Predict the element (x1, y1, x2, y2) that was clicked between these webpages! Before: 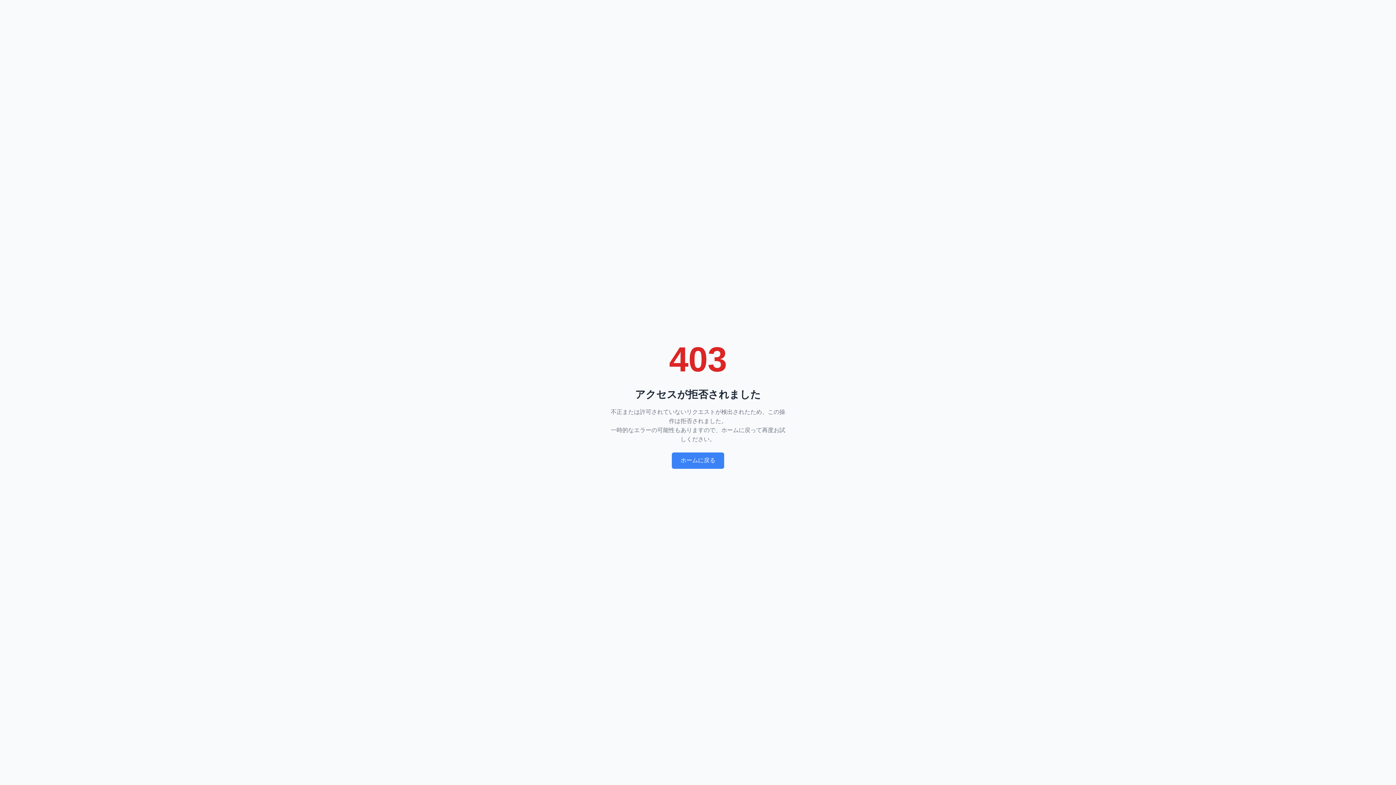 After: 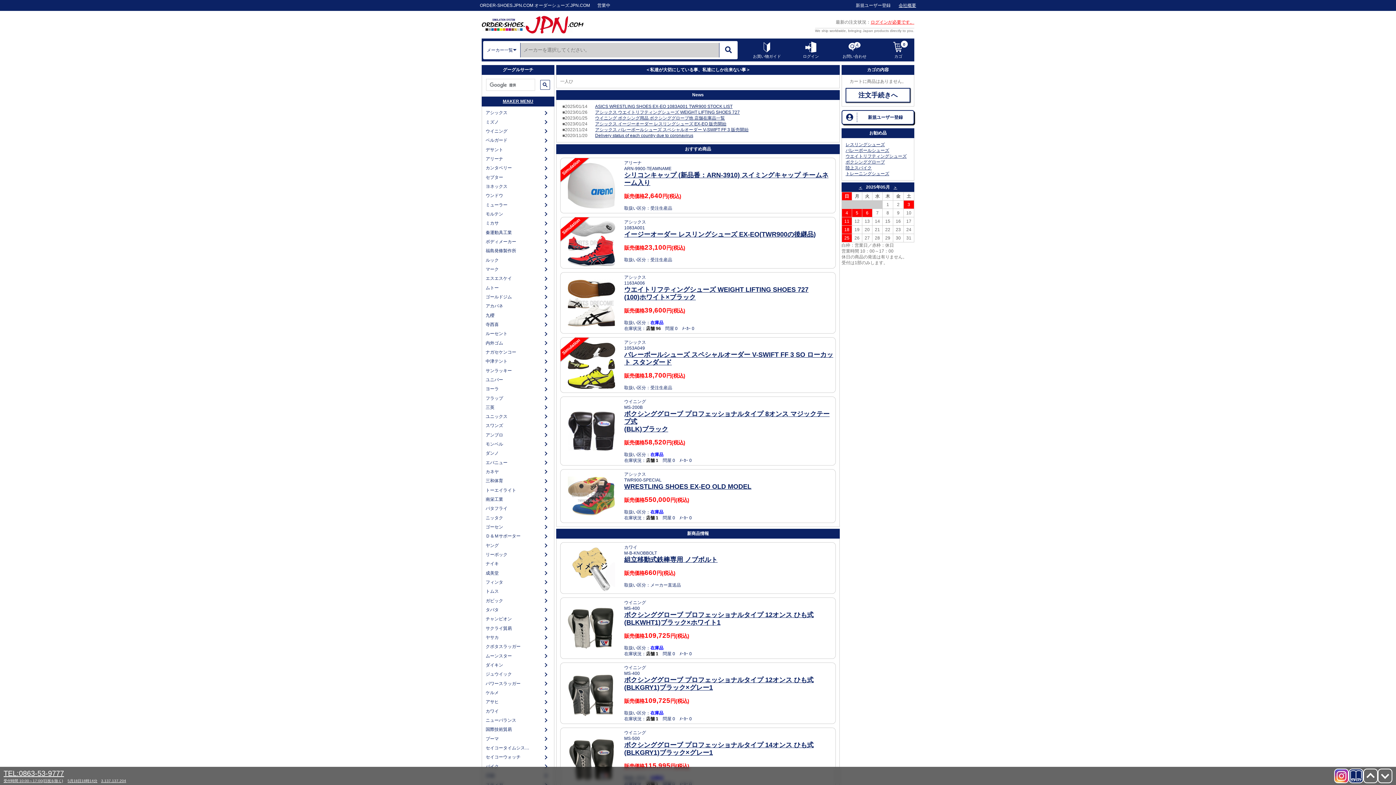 Action: bbox: (672, 452, 724, 469) label: ホームに戻る